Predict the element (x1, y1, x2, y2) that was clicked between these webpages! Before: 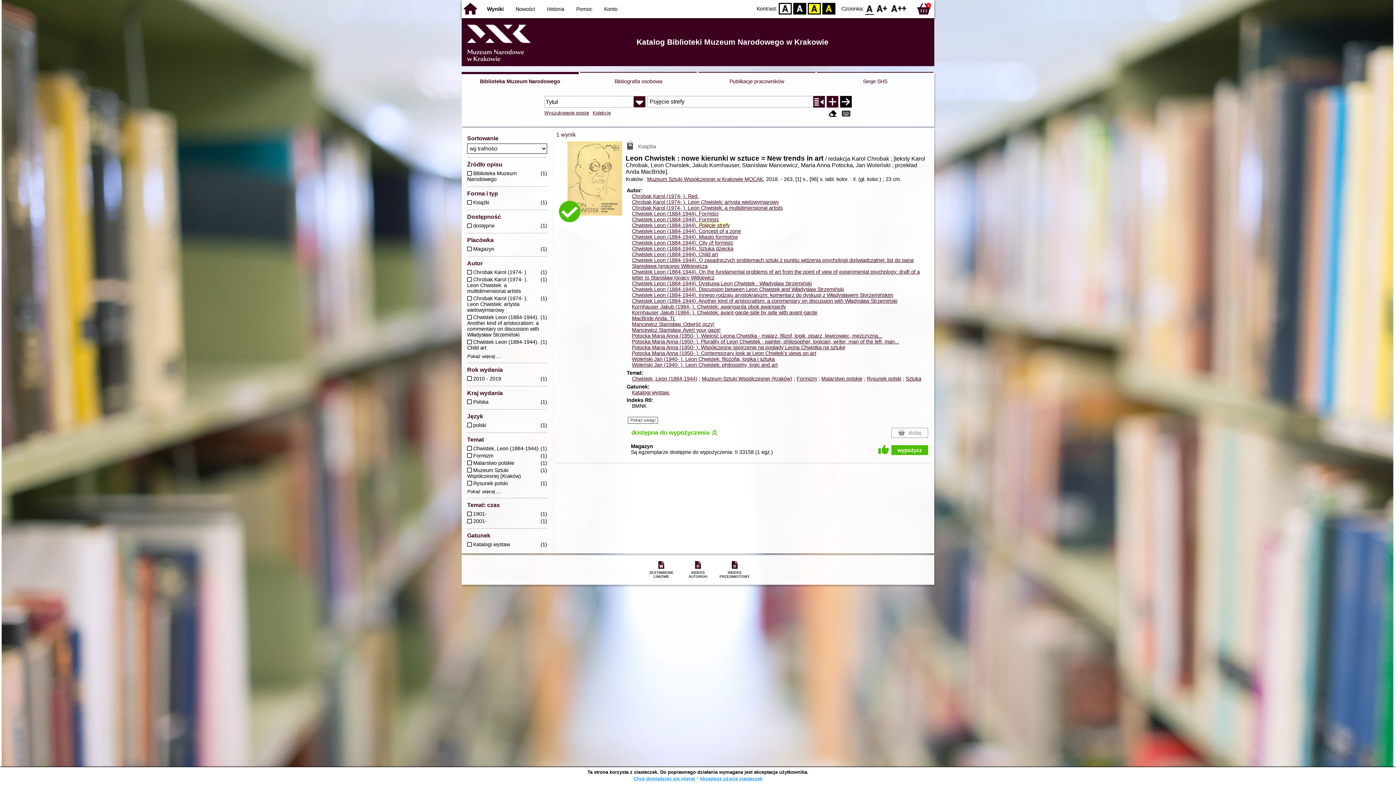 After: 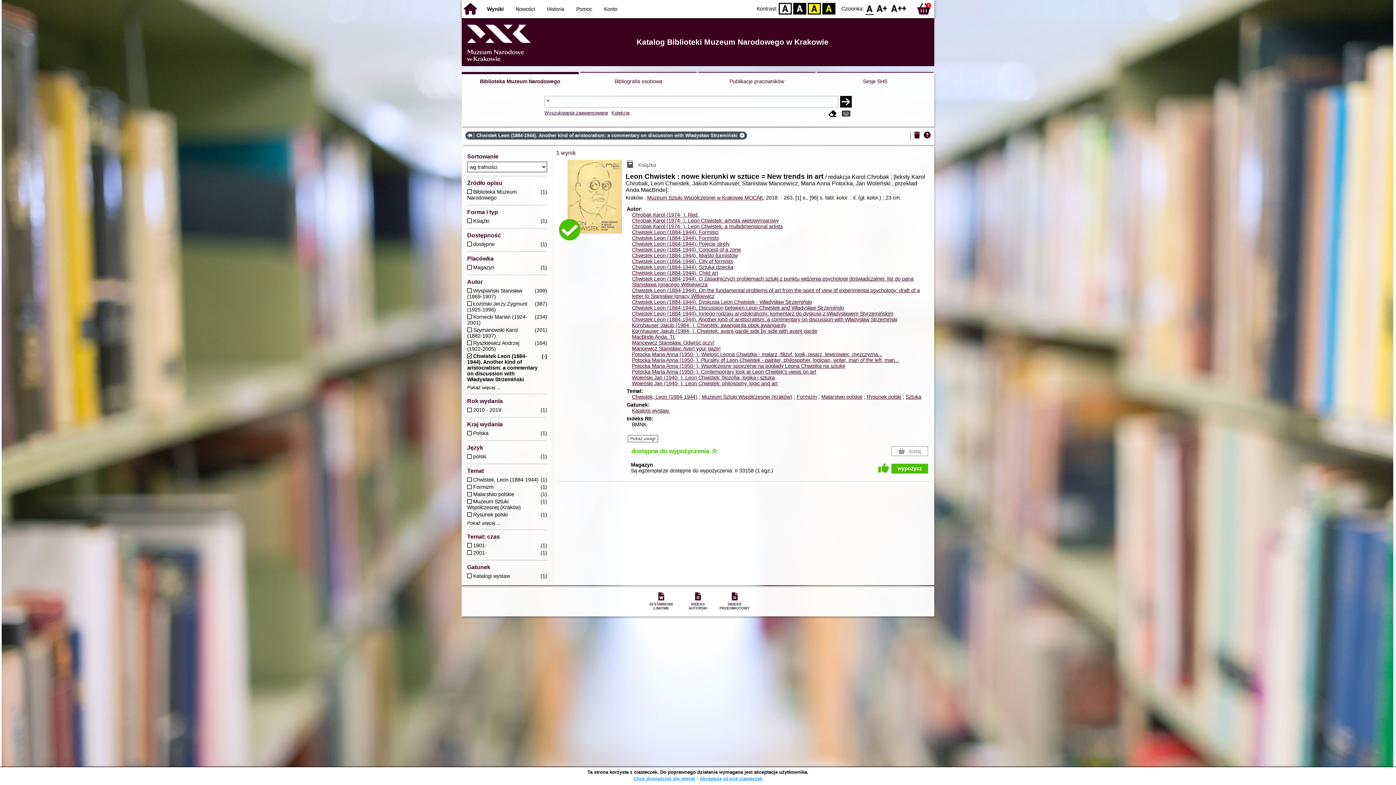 Action: bbox: (632, 298, 897, 304) label: Chwistek Leon (1884-1944). Another kind of aristocratism: a commentary on discussion with Władysław Strzemiński